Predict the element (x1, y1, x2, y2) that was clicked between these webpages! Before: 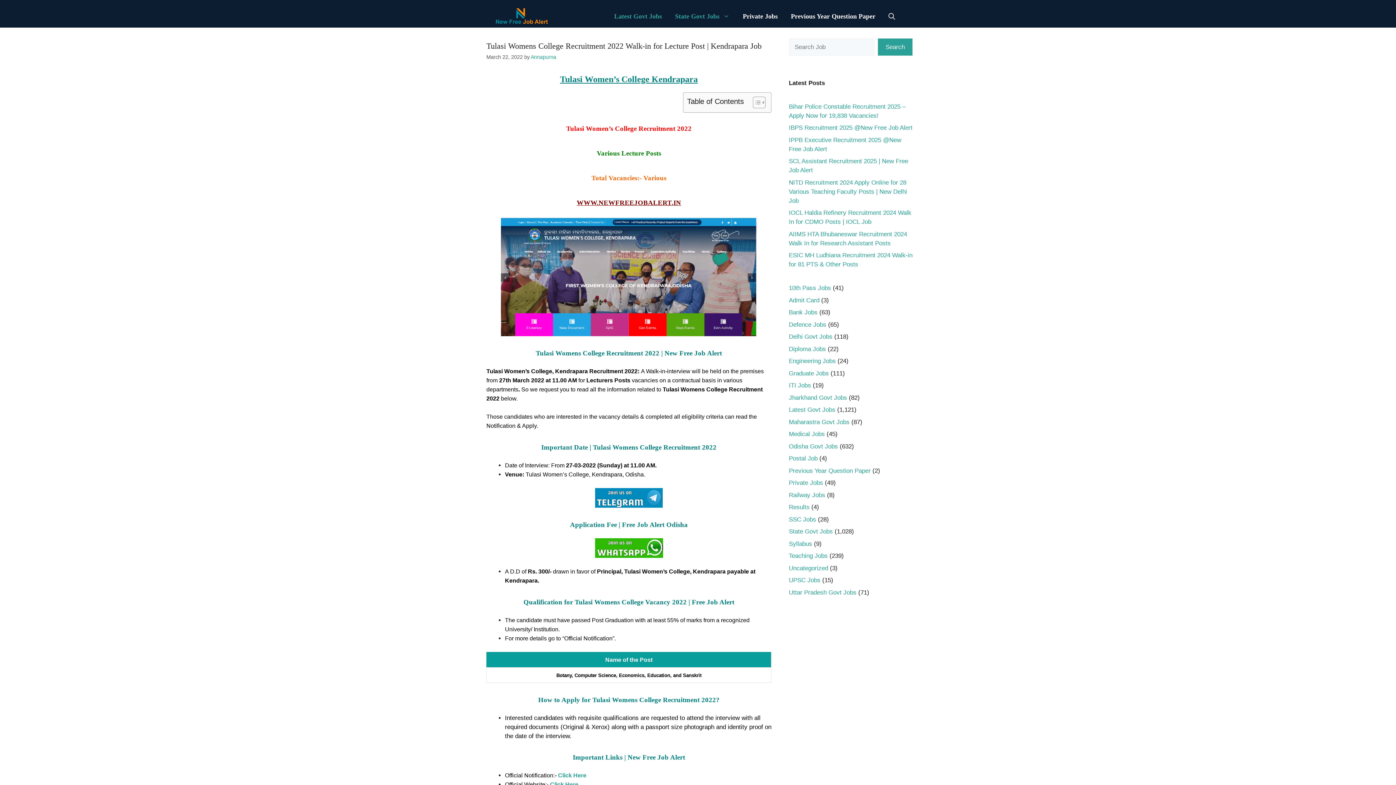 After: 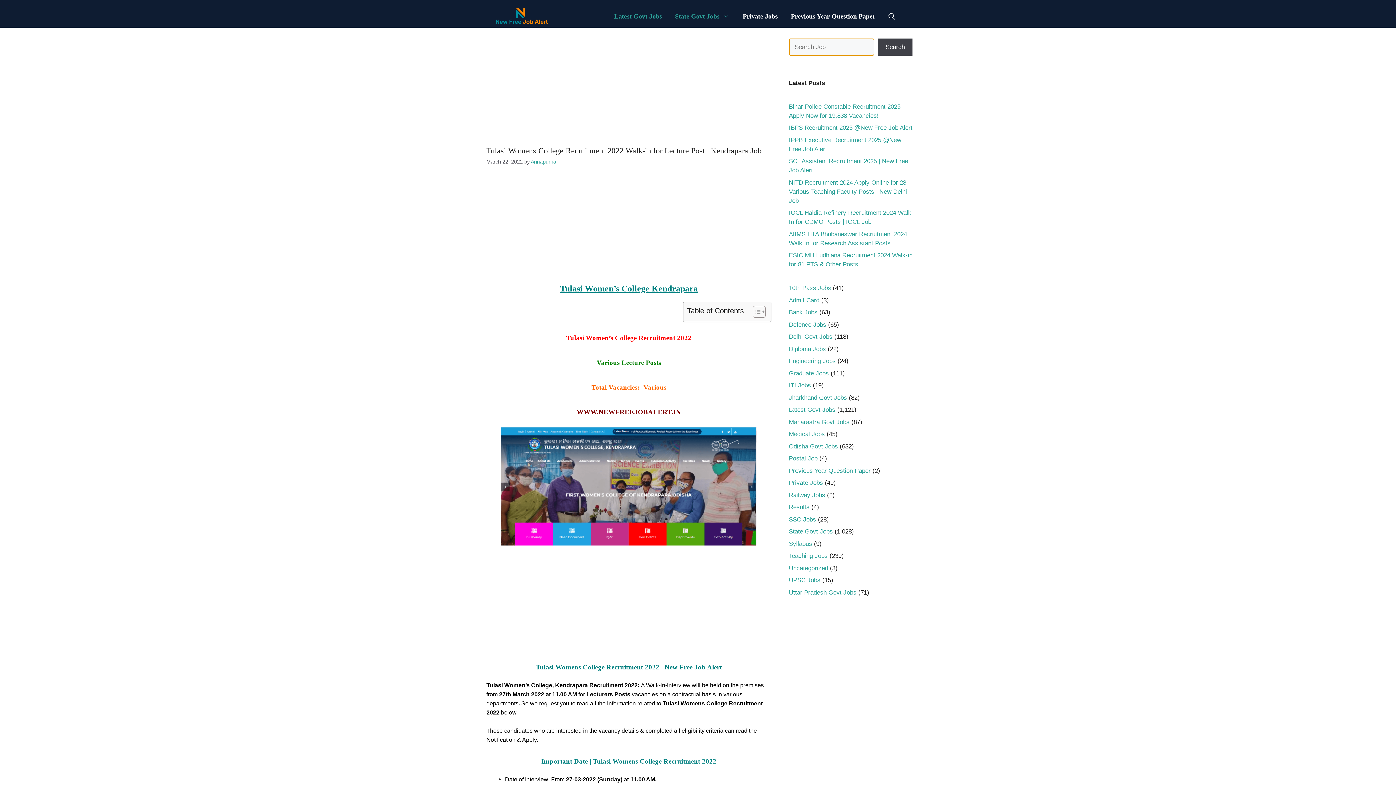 Action: label: Search bbox: (878, 38, 912, 55)